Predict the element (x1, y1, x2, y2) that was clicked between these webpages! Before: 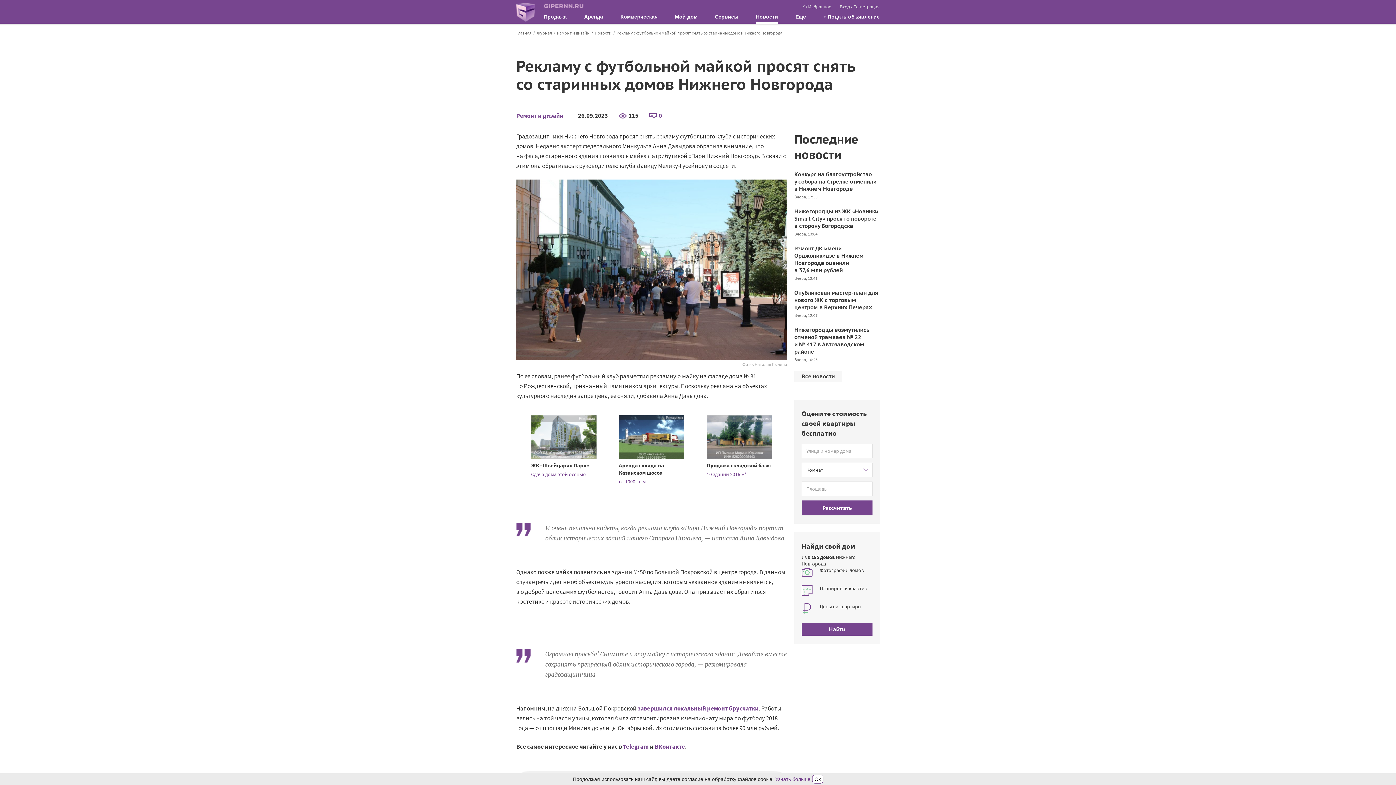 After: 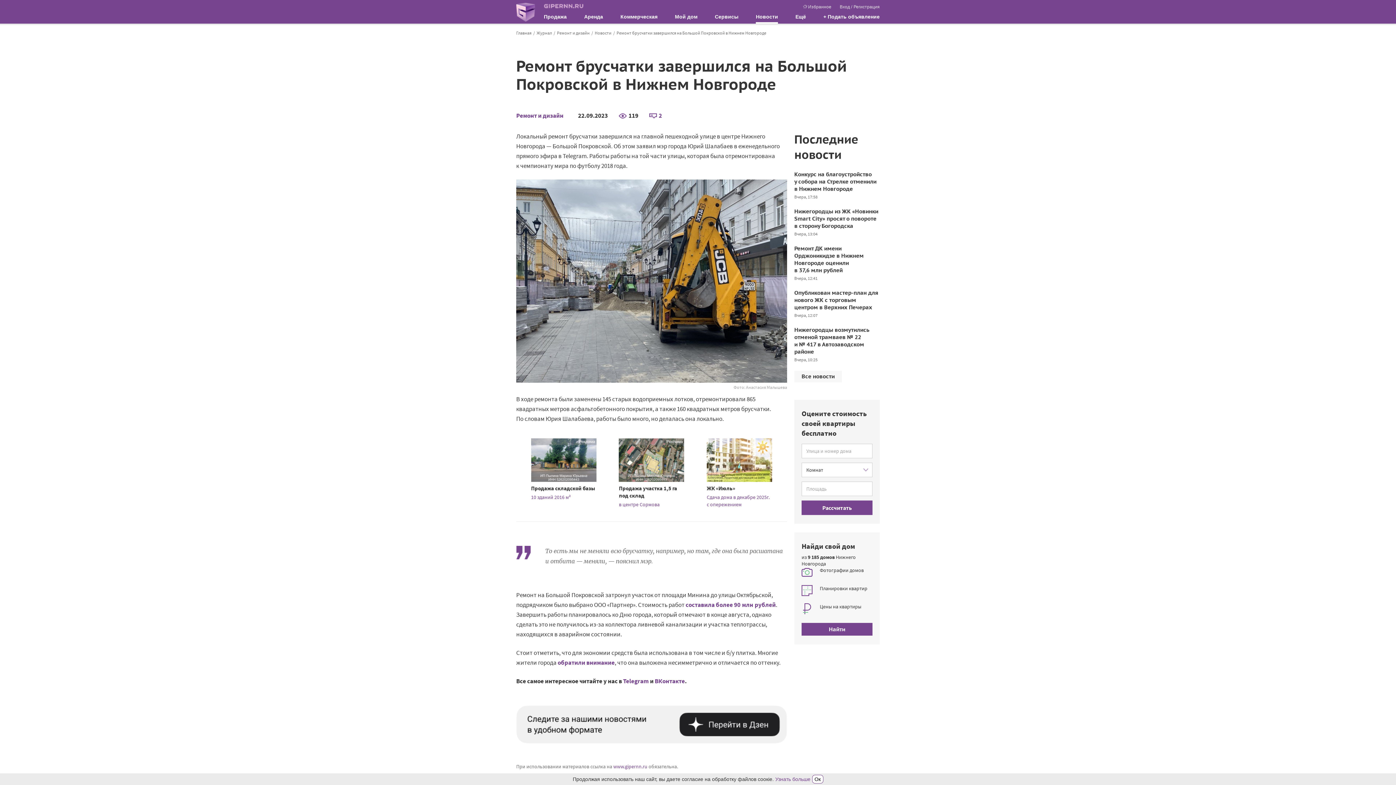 Action: label: завершился локальный ремонт брусчатки bbox: (637, 704, 758, 712)